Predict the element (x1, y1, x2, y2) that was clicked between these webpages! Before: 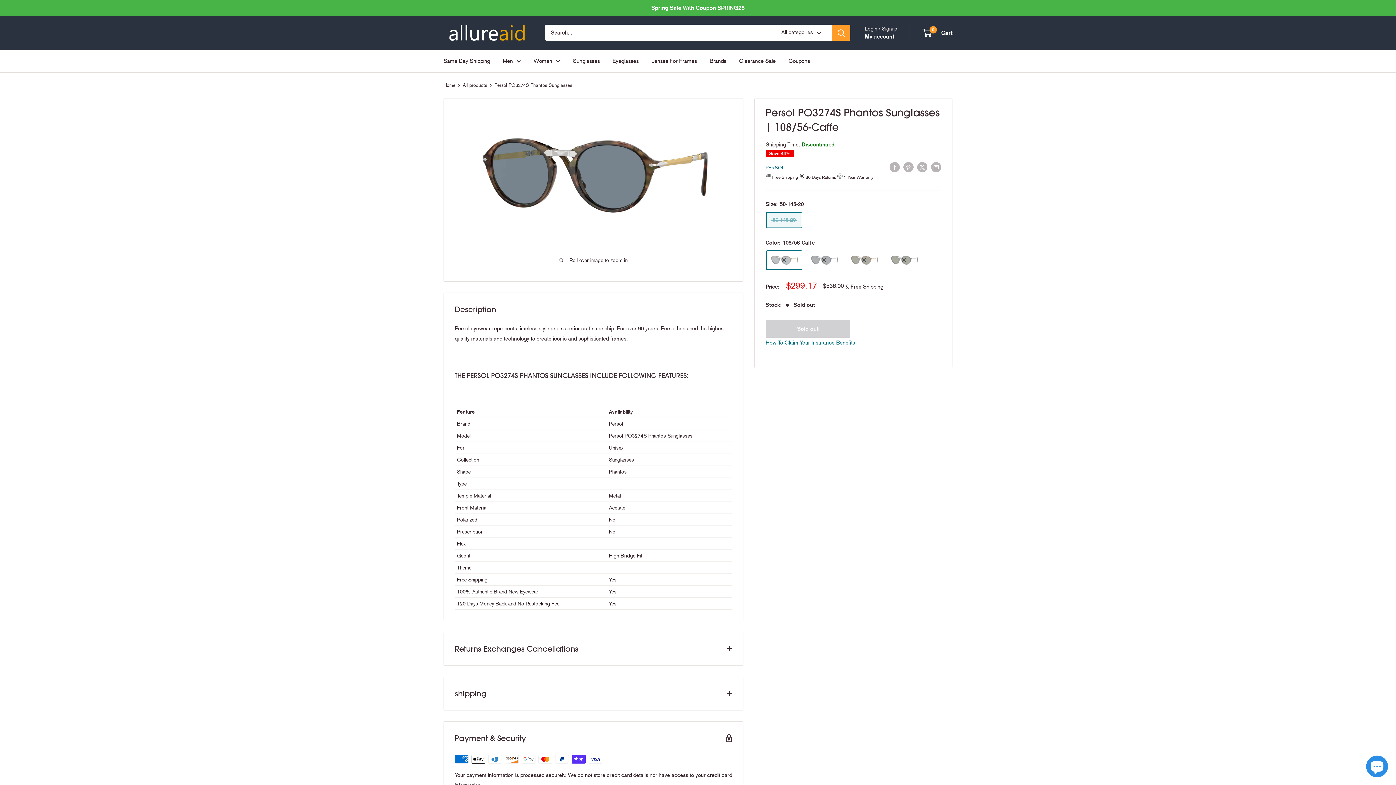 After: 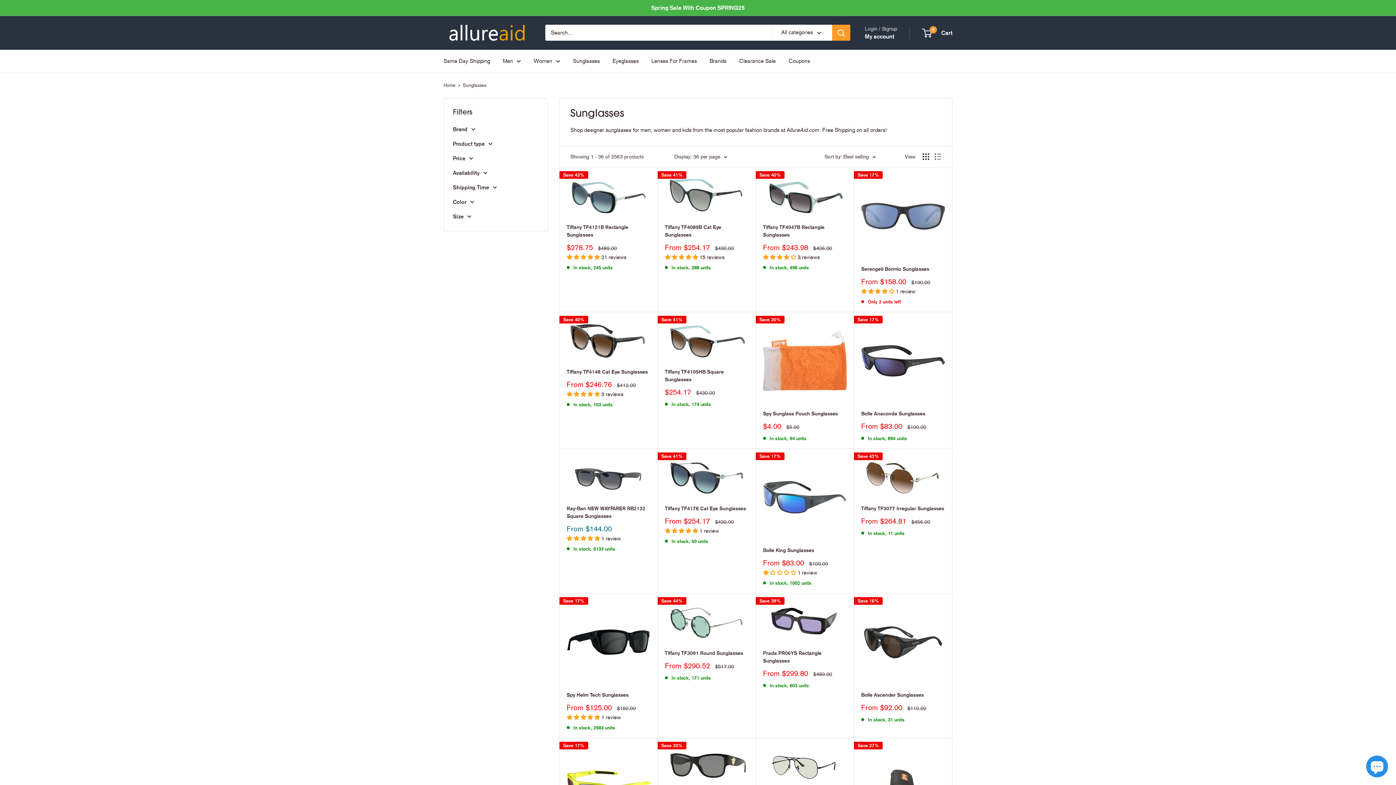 Action: bbox: (573, 55, 600, 66) label: Sunglasses